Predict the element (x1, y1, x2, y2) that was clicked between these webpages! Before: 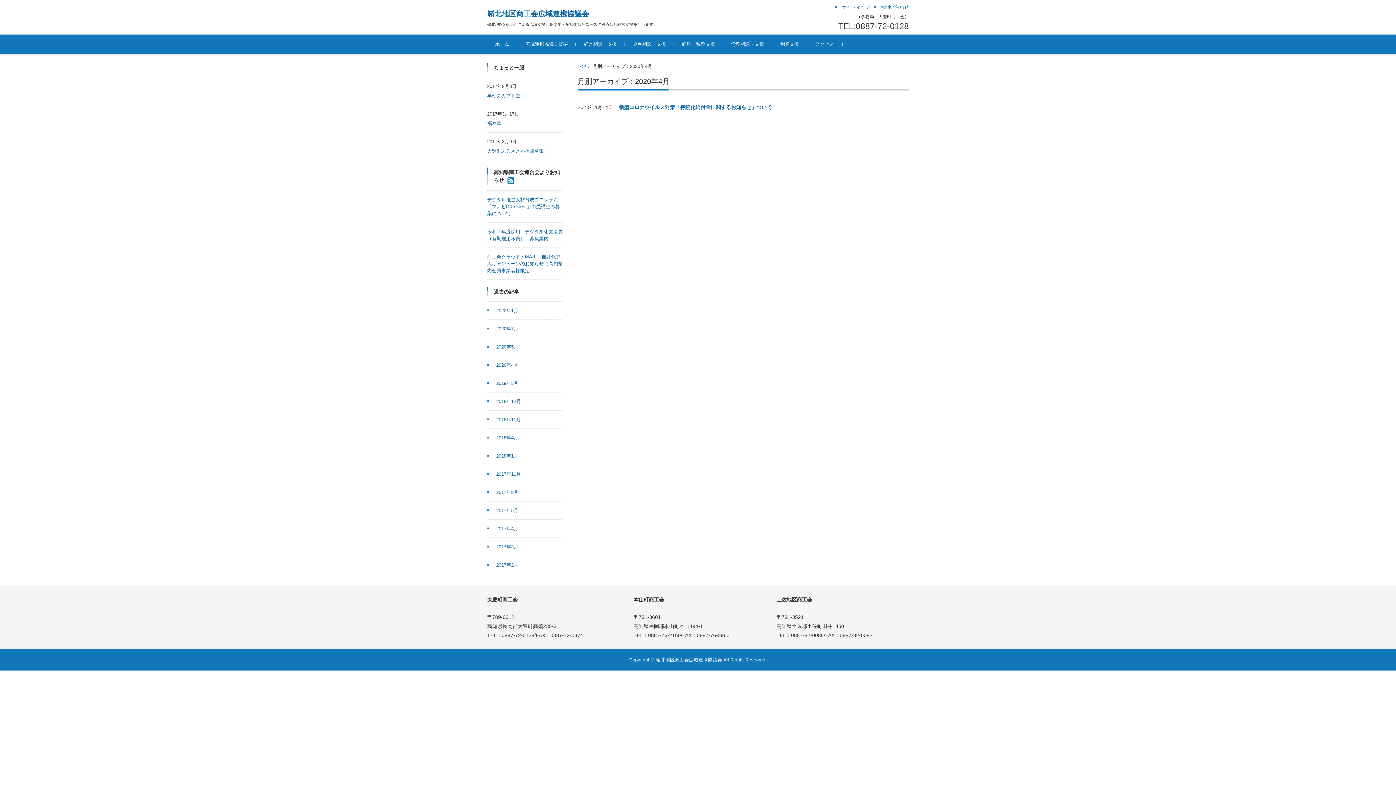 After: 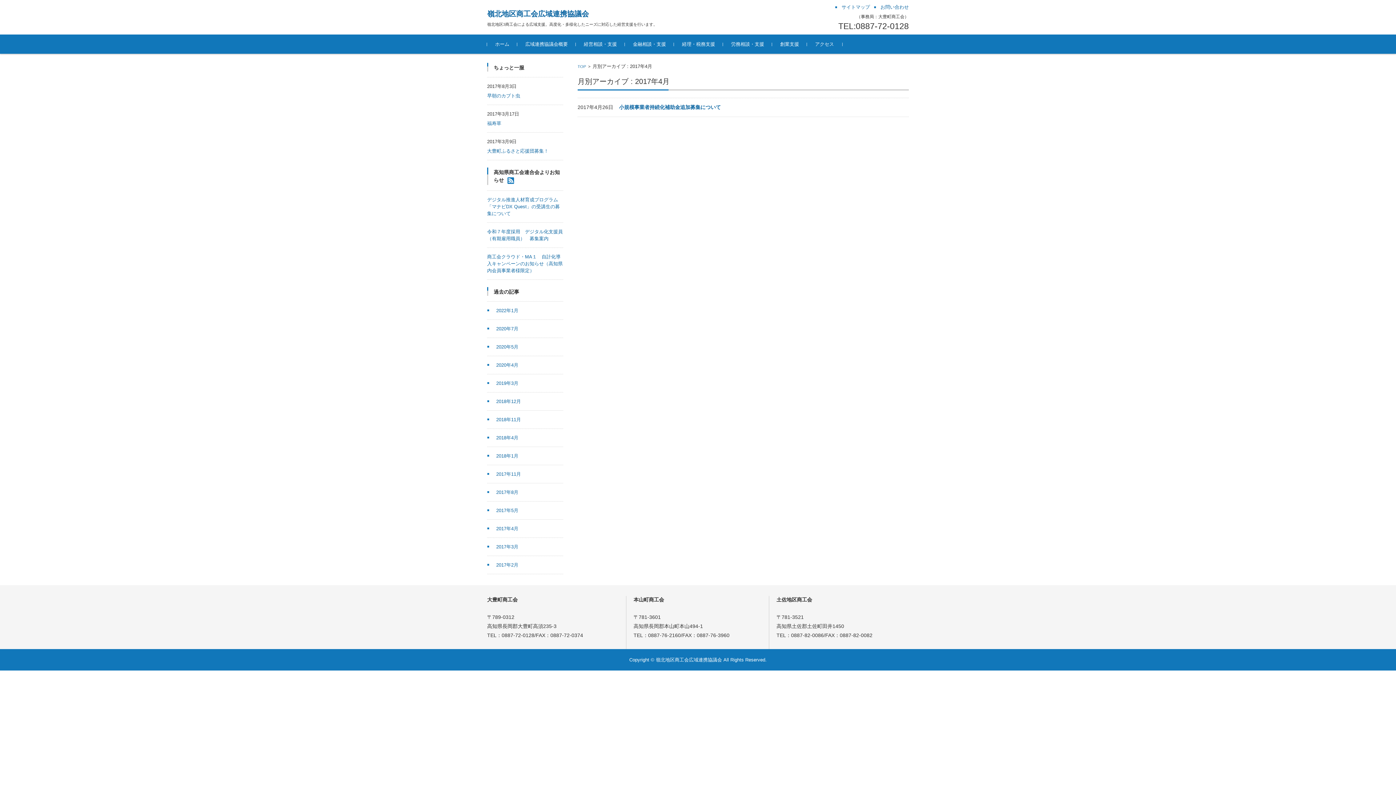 Action: label: 2017年4月 bbox: (487, 526, 518, 531)